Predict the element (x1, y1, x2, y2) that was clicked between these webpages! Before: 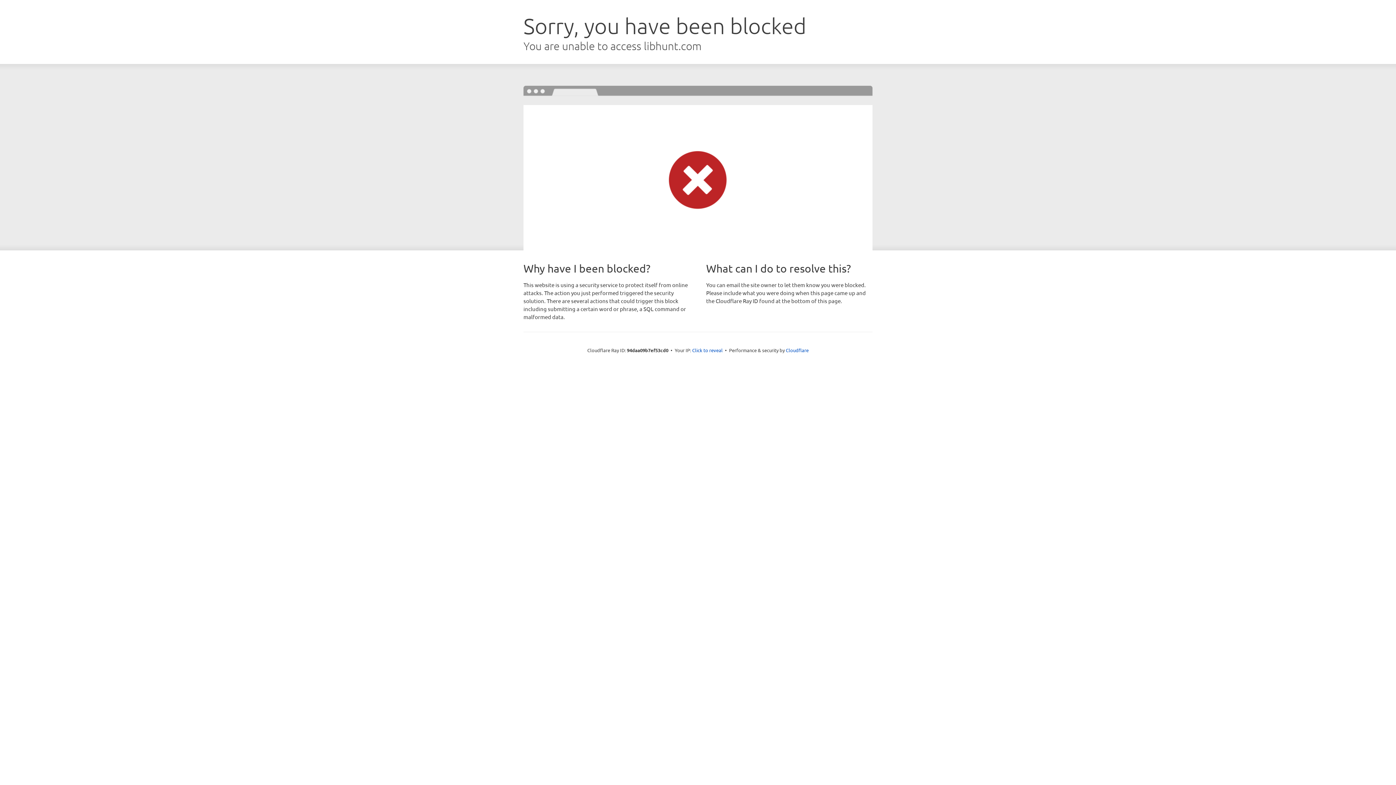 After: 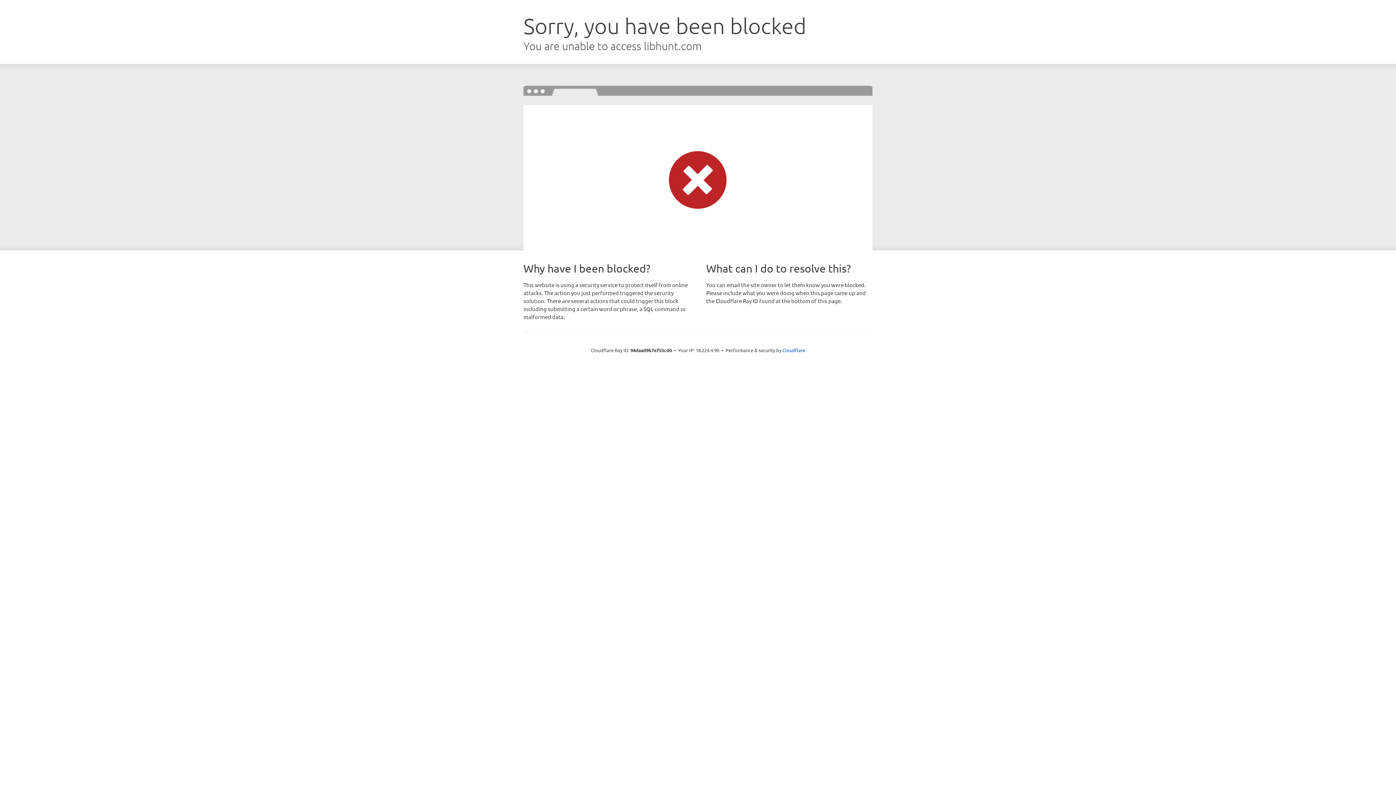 Action: label: Click to reveal bbox: (692, 346, 722, 353)